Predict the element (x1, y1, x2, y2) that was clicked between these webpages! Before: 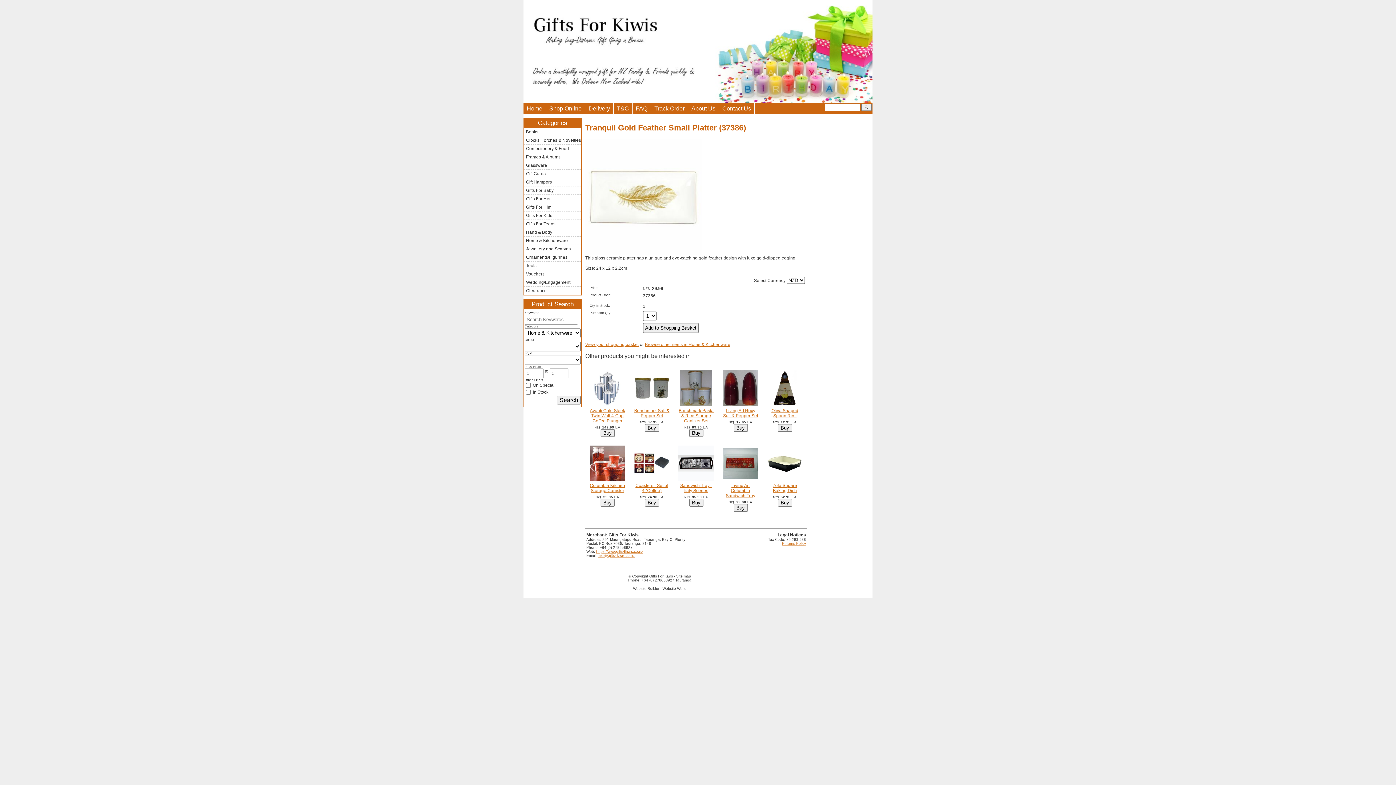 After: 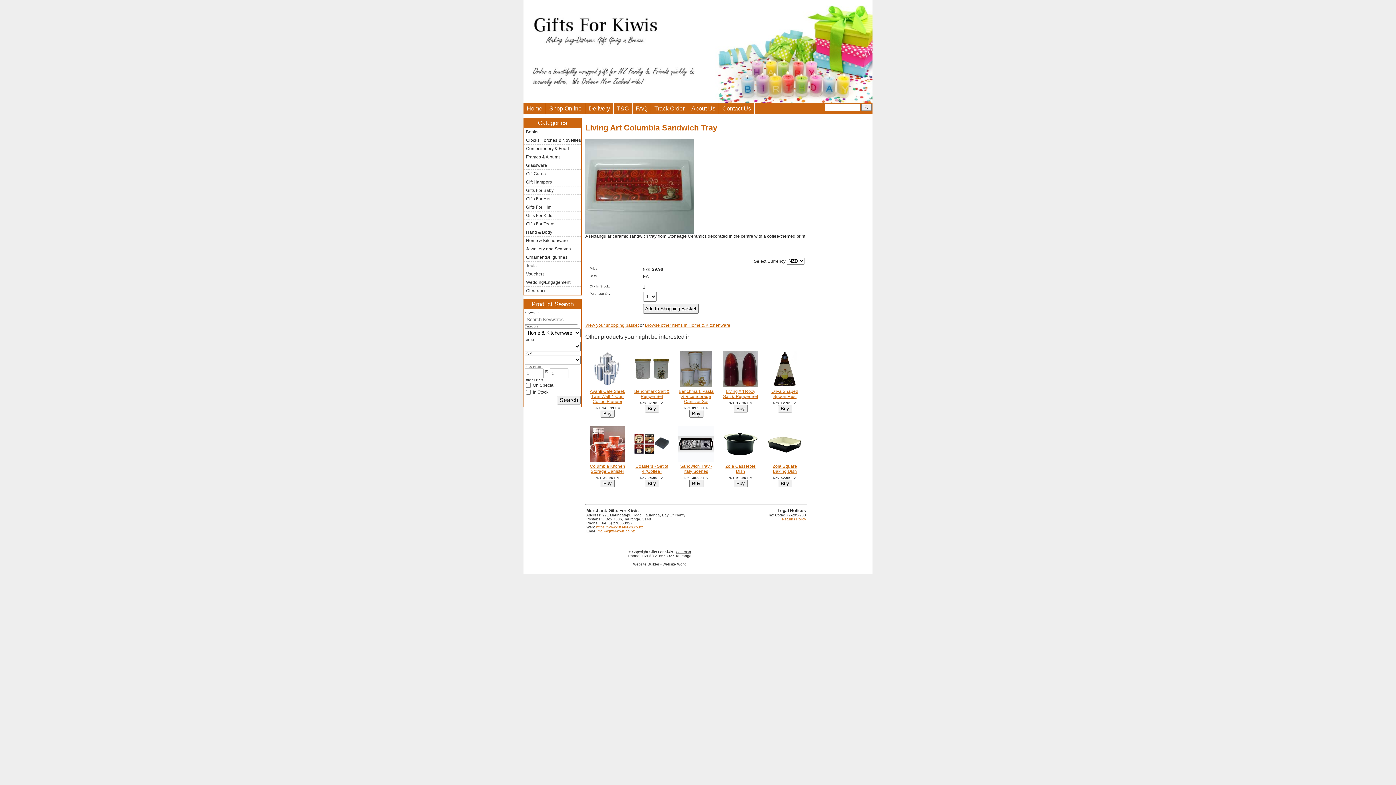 Action: label: Living Art Columbia Sandwich Tray bbox: (726, 483, 755, 498)